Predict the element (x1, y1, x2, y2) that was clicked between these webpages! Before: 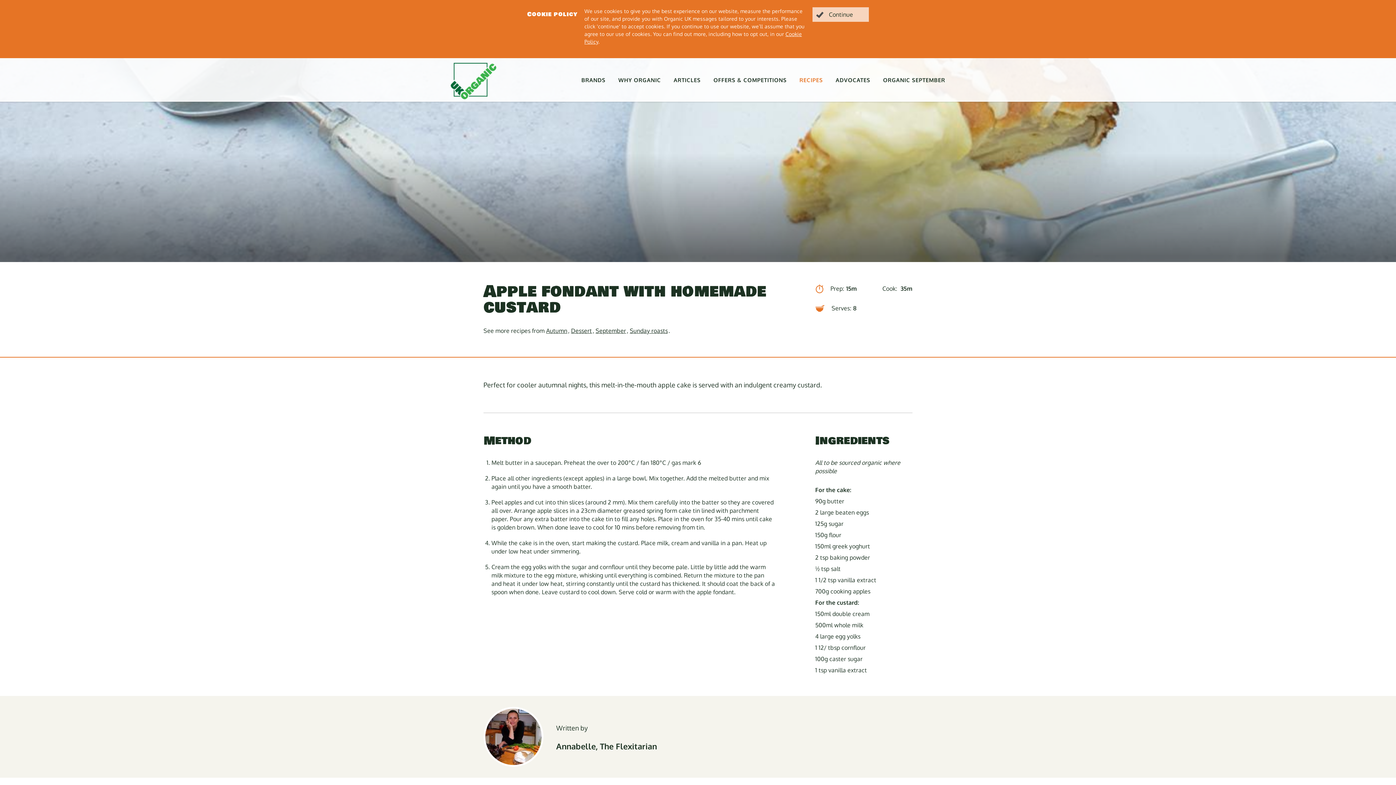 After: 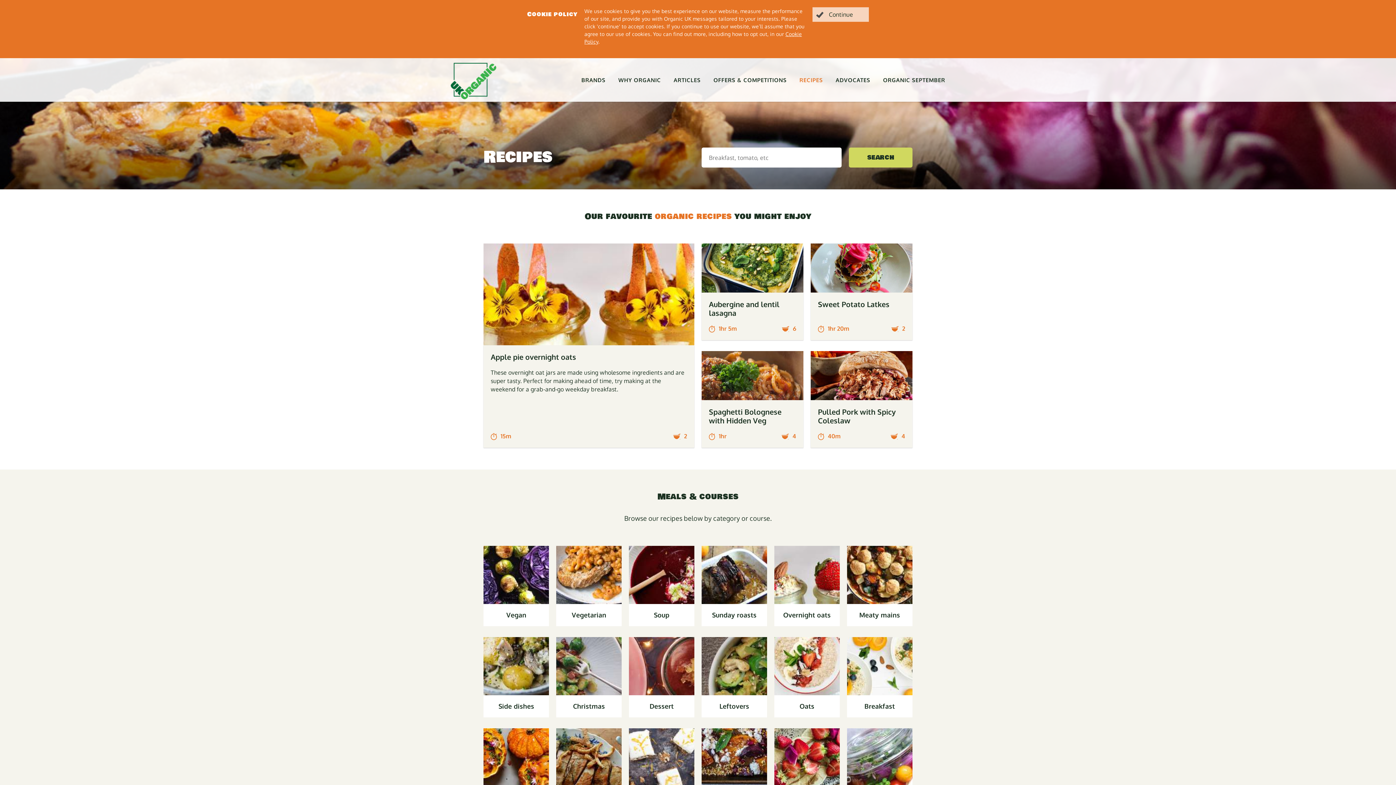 Action: bbox: (799, 77, 823, 82) label: RECIPES